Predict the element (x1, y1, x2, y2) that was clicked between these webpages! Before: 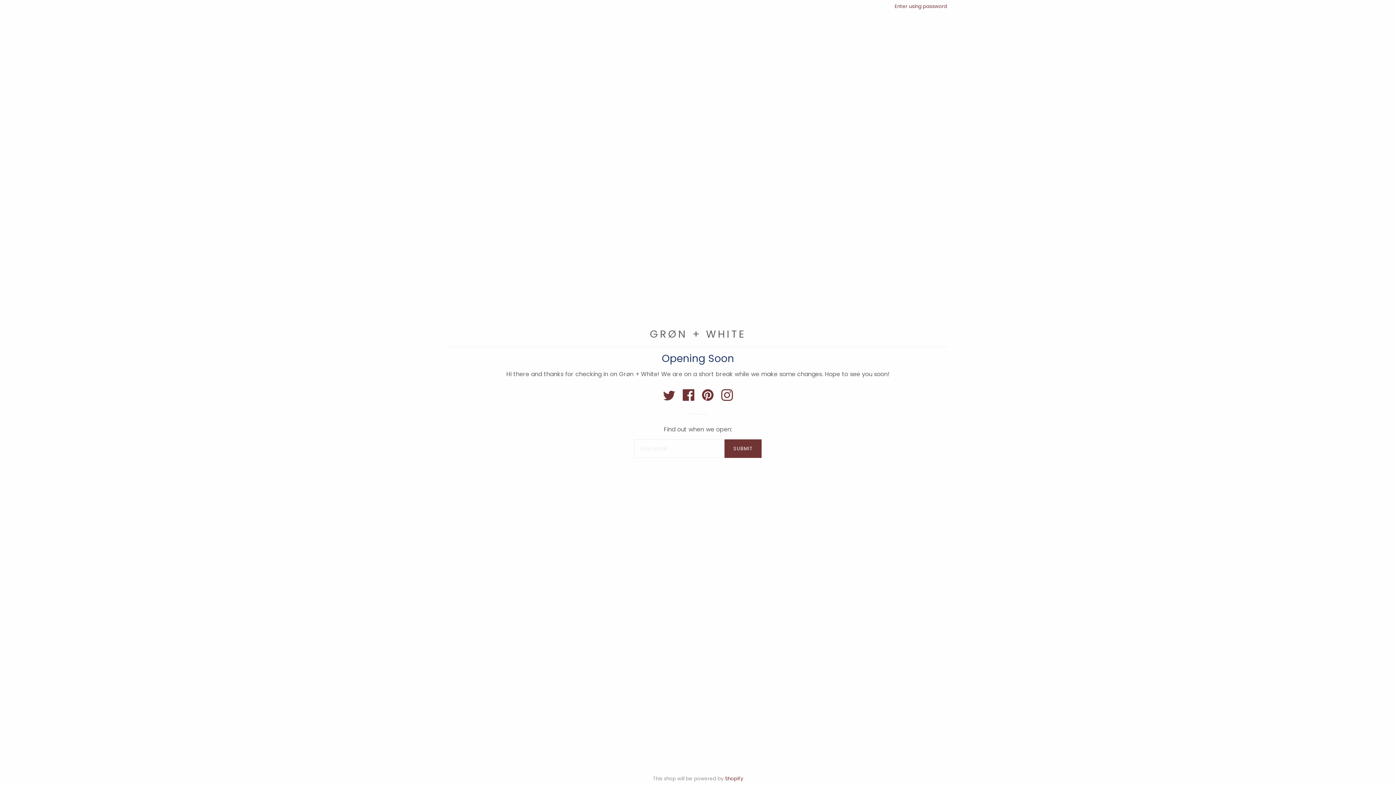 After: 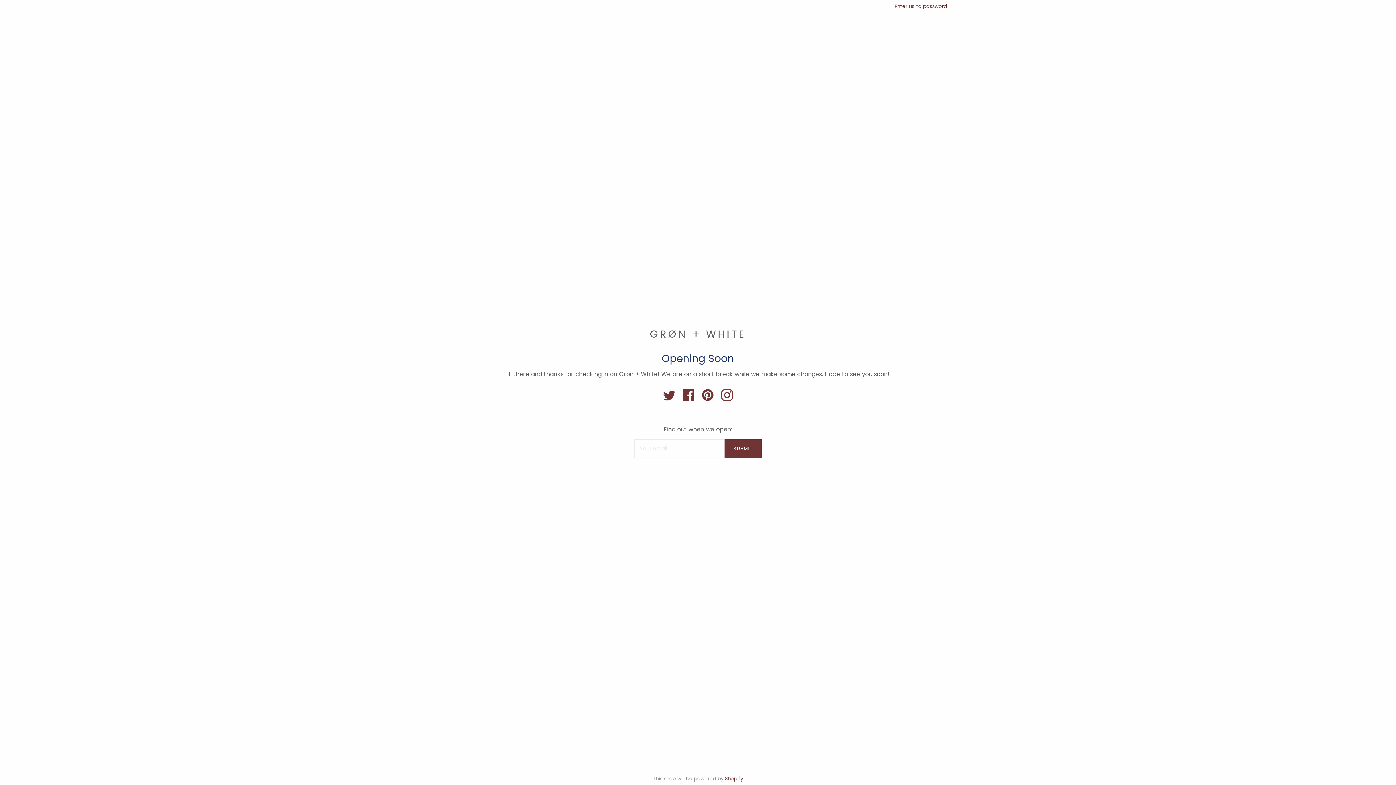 Action: bbox: (721, 394, 732, 403)